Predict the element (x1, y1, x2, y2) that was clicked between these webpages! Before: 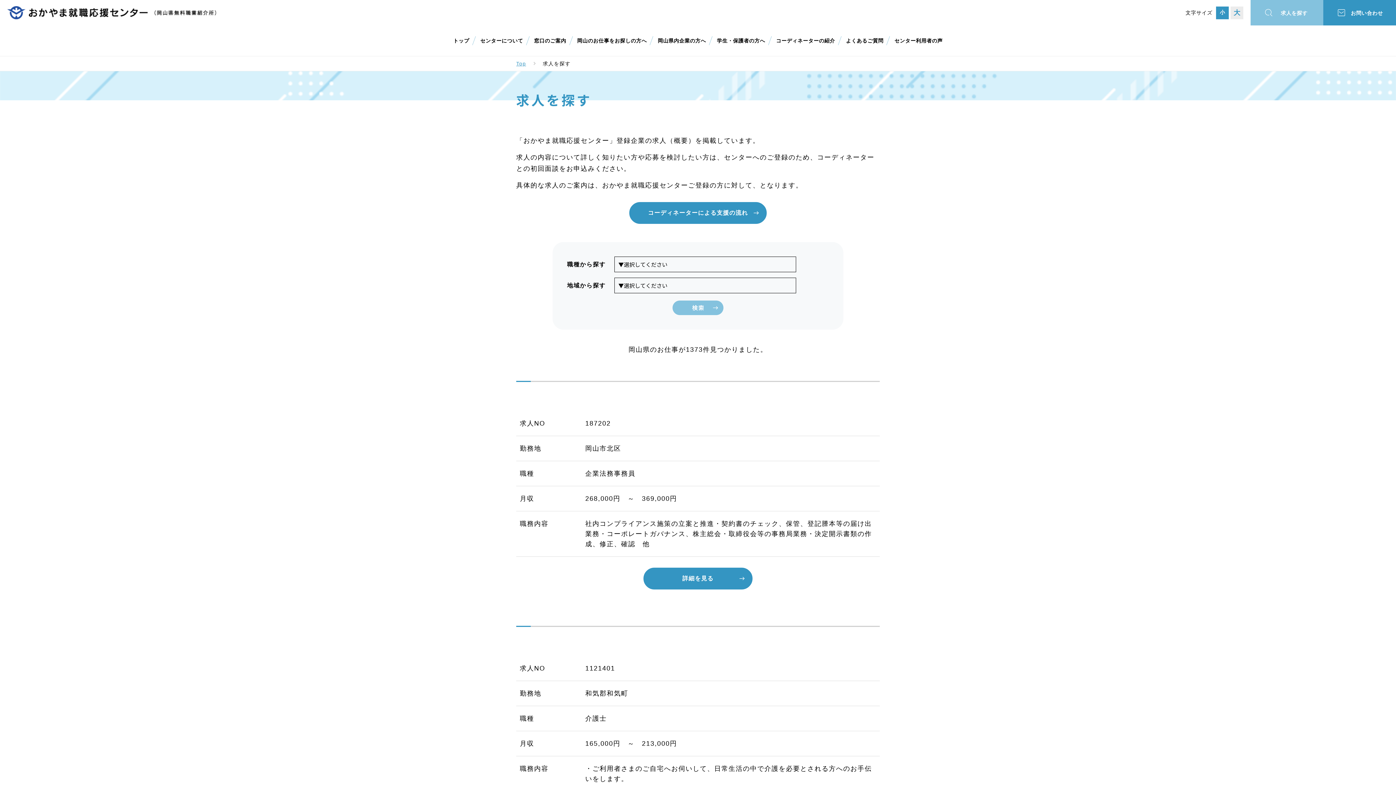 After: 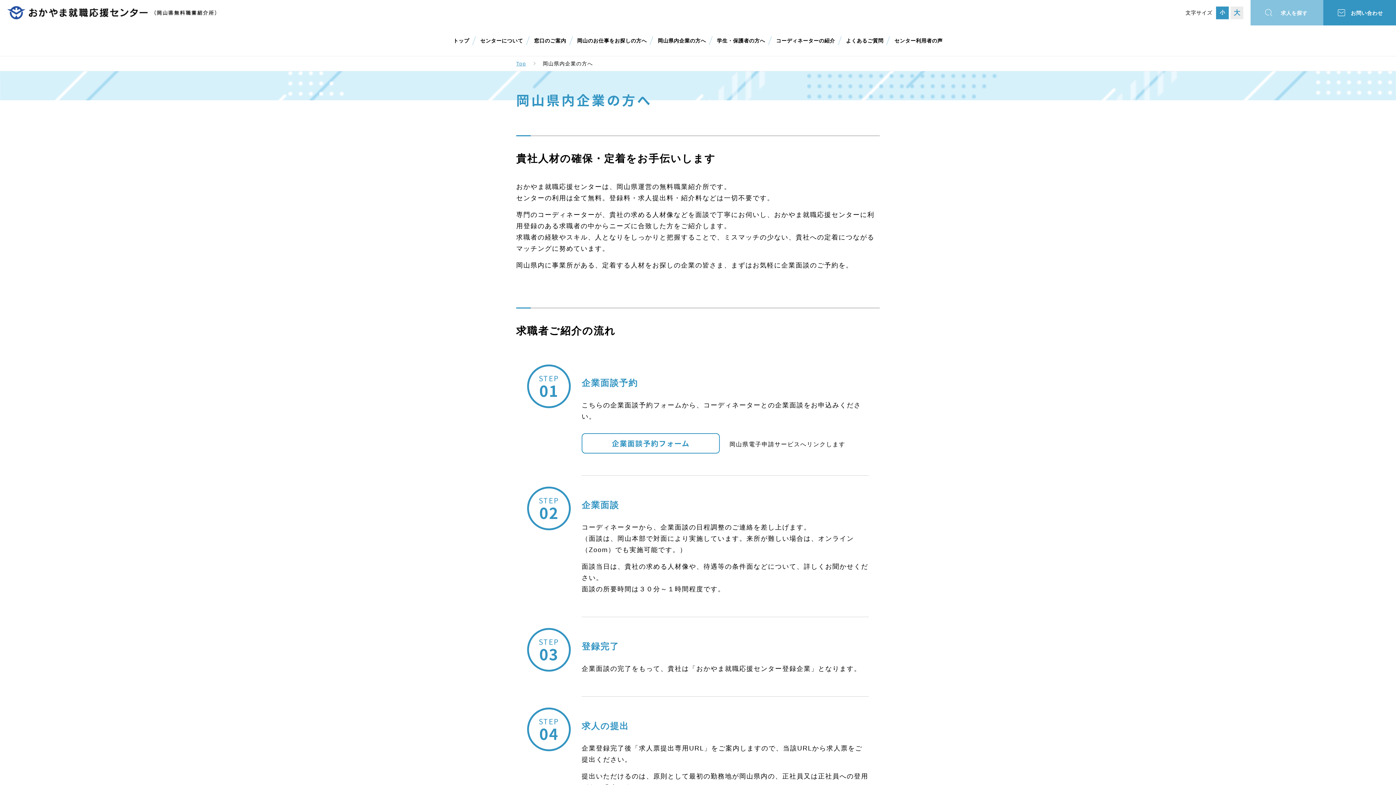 Action: label: 岡山県内企業の方へ bbox: (657, 37, 706, 43)